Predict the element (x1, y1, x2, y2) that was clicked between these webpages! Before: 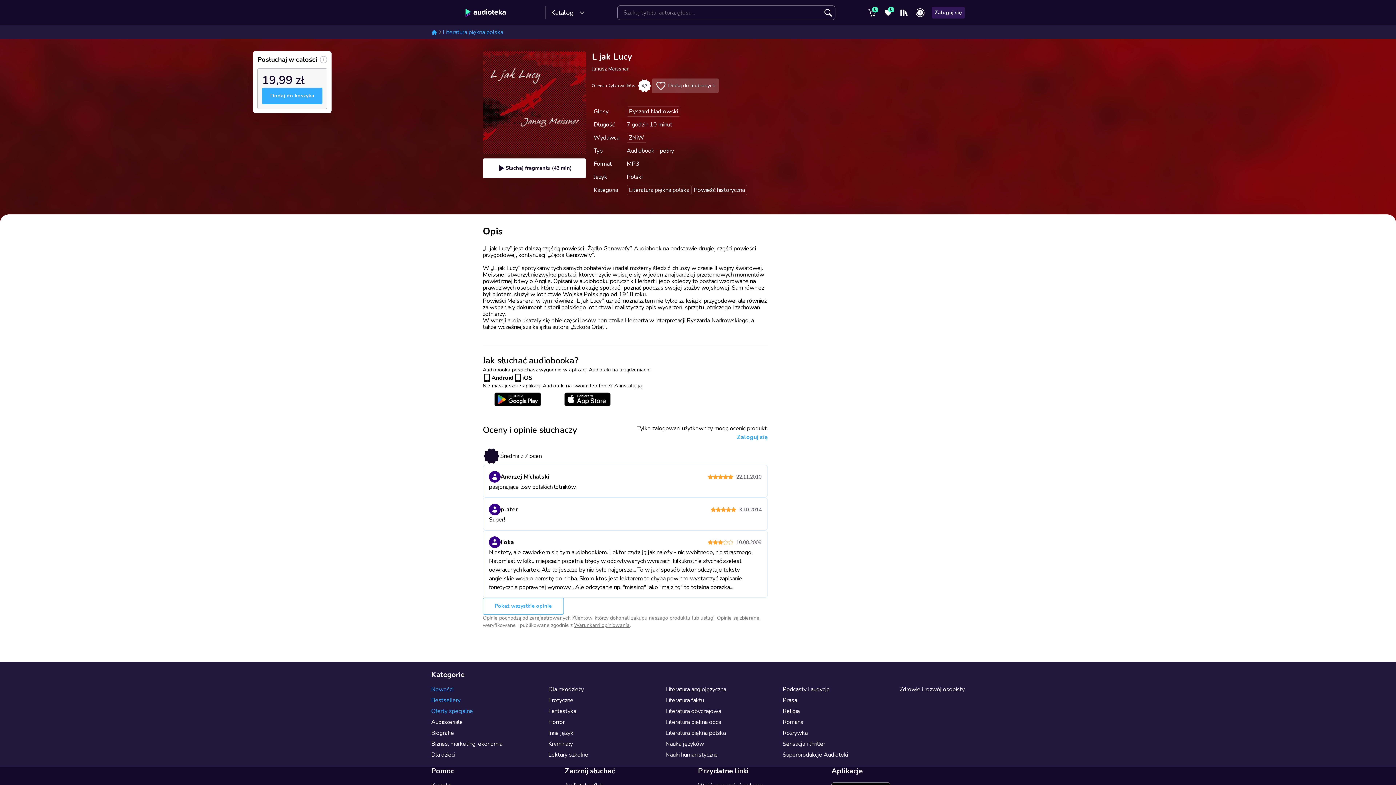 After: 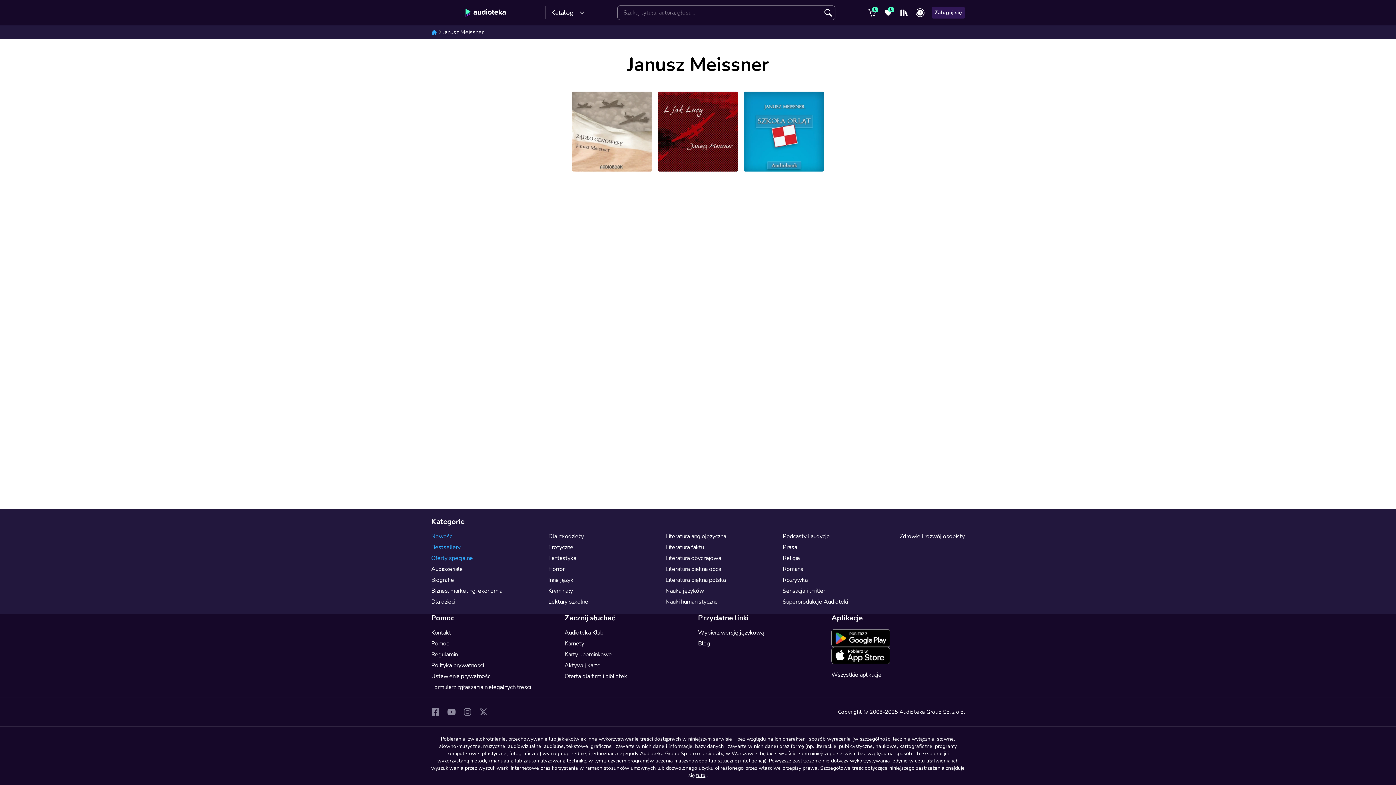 Action: label: Janusz Meissner bbox: (592, 65, 629, 72)